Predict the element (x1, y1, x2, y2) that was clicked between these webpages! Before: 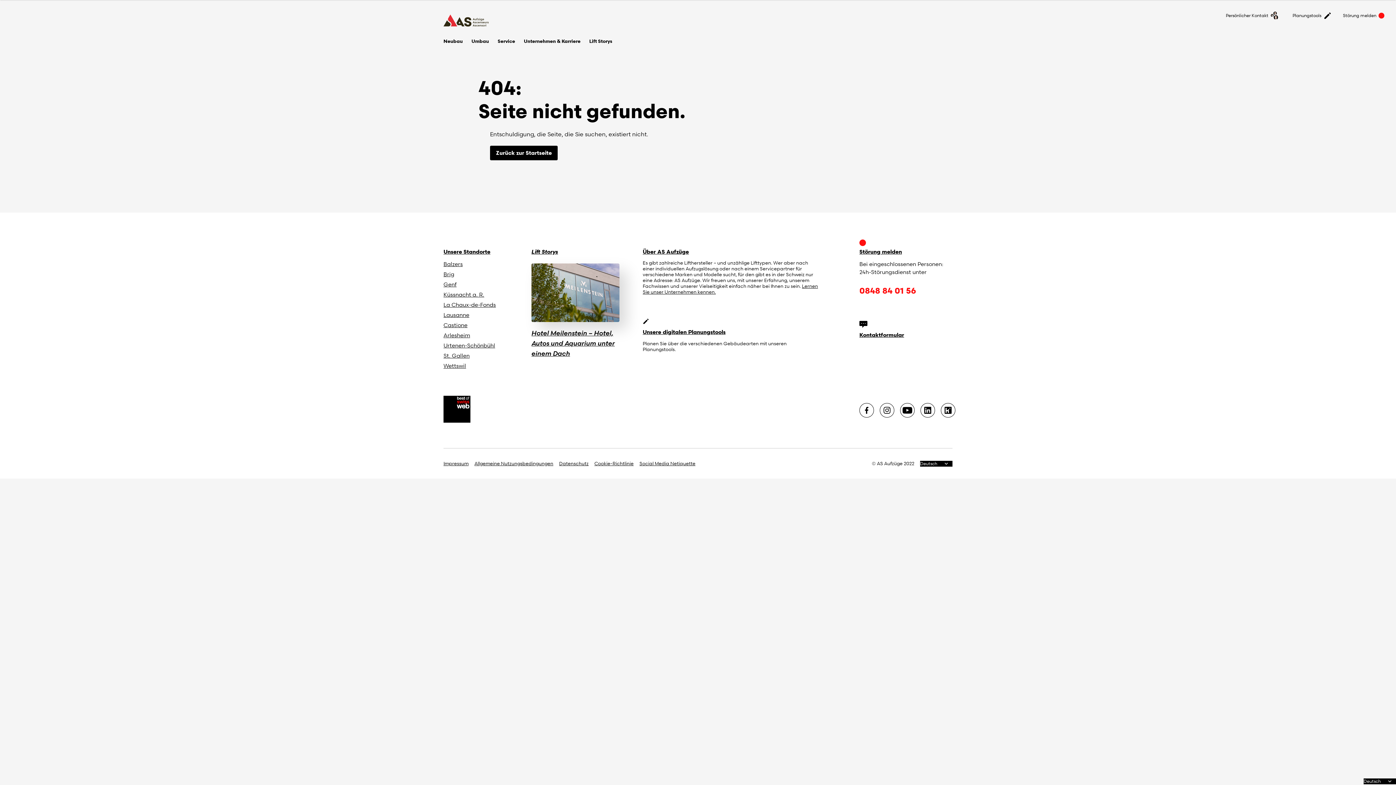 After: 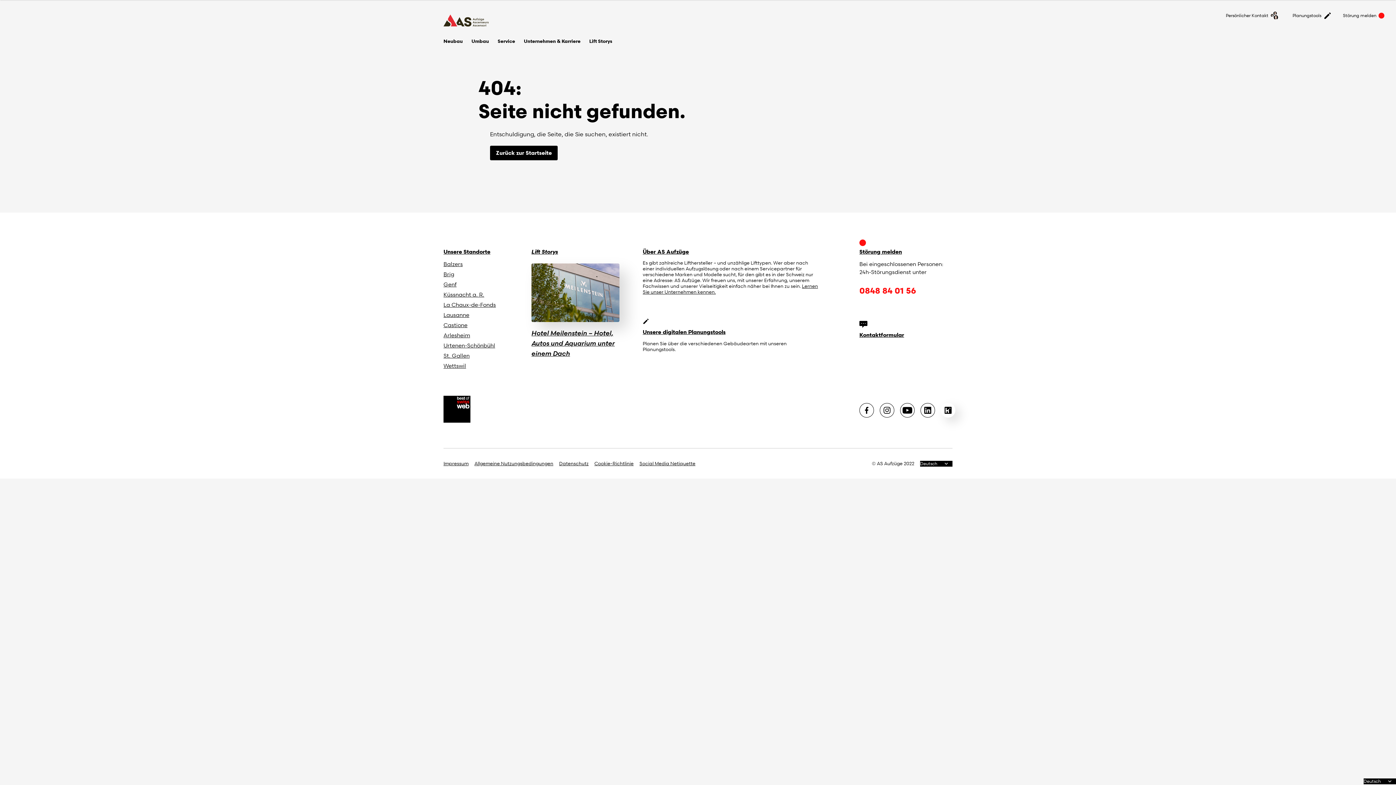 Action: bbox: (941, 403, 955, 417)